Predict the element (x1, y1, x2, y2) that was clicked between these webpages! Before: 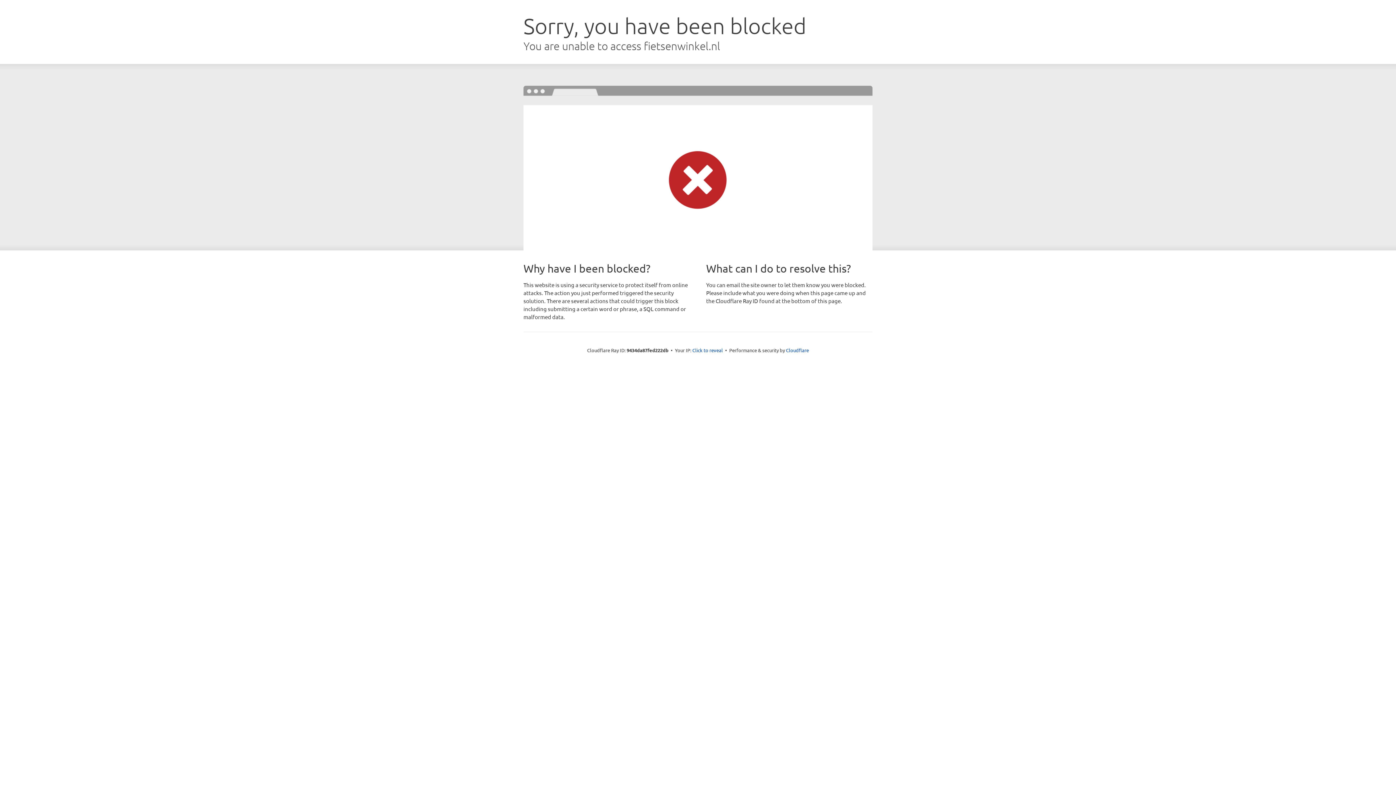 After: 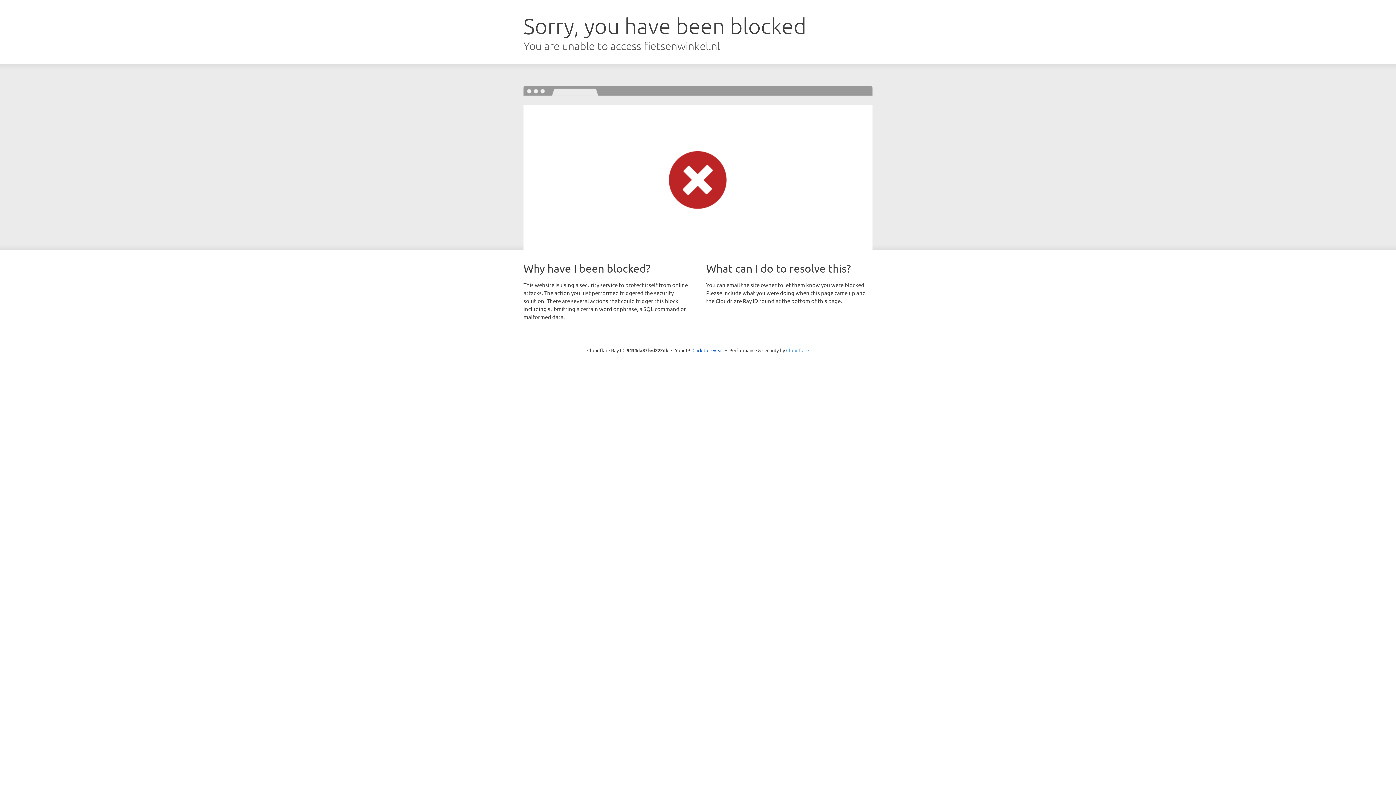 Action: bbox: (786, 347, 809, 353) label: Cloudflare